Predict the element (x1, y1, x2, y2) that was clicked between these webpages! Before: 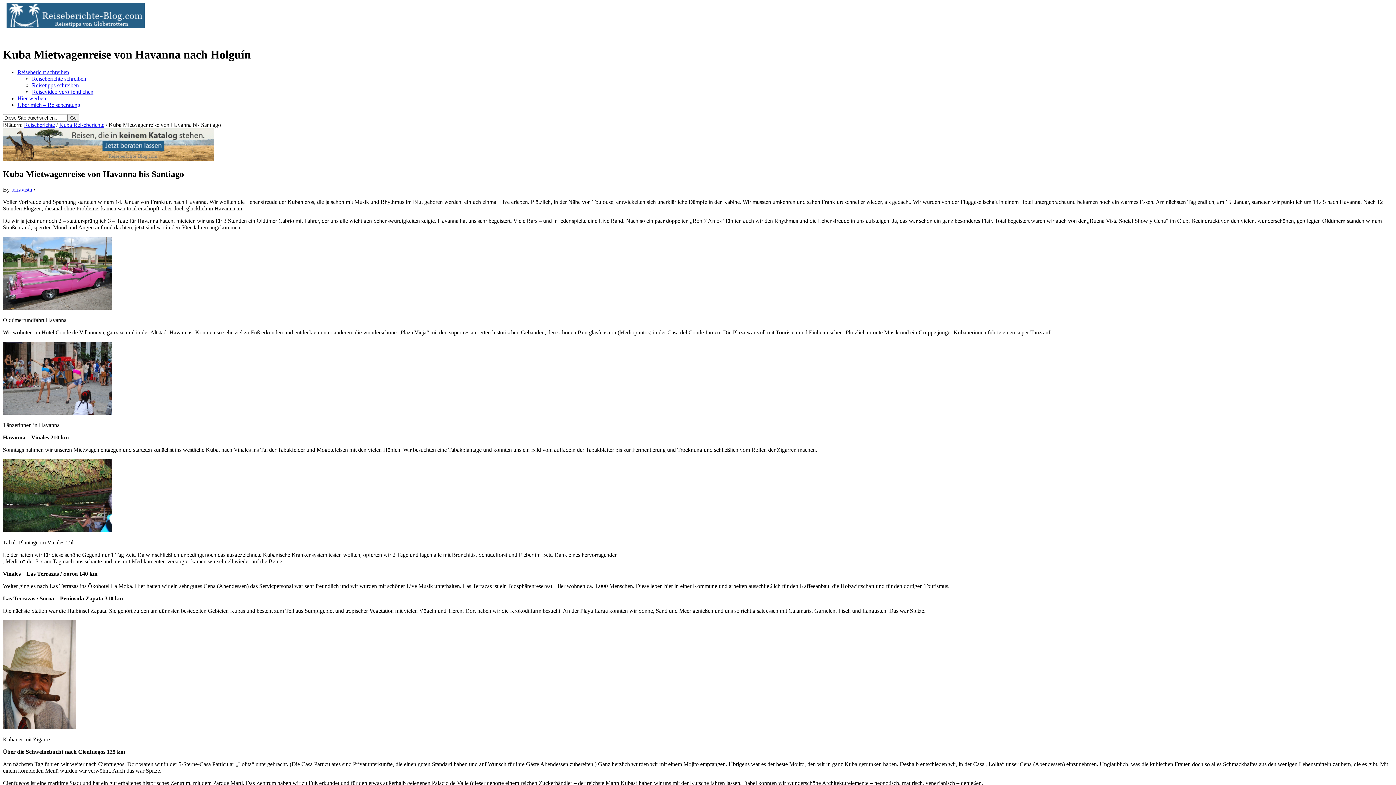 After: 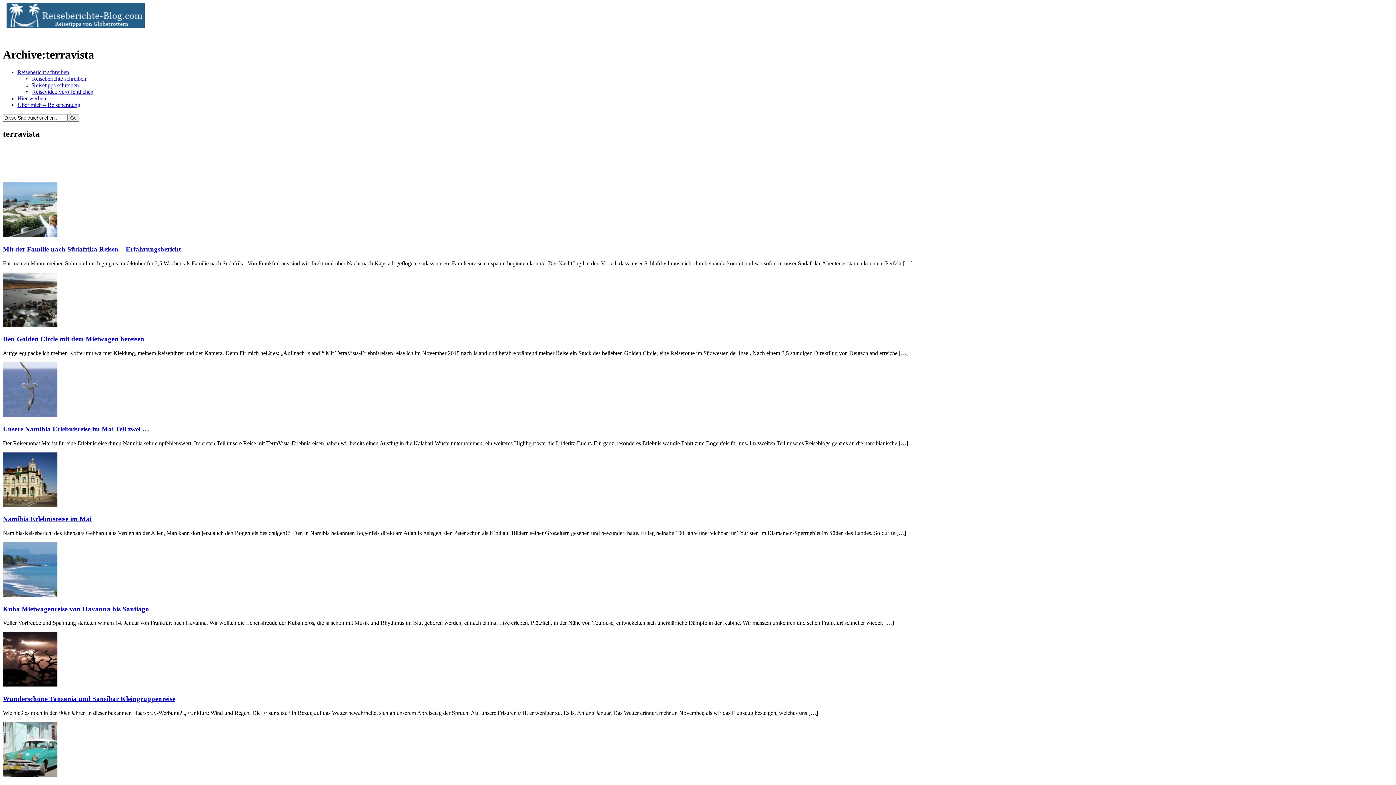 Action: bbox: (11, 186, 32, 192) label: terravista